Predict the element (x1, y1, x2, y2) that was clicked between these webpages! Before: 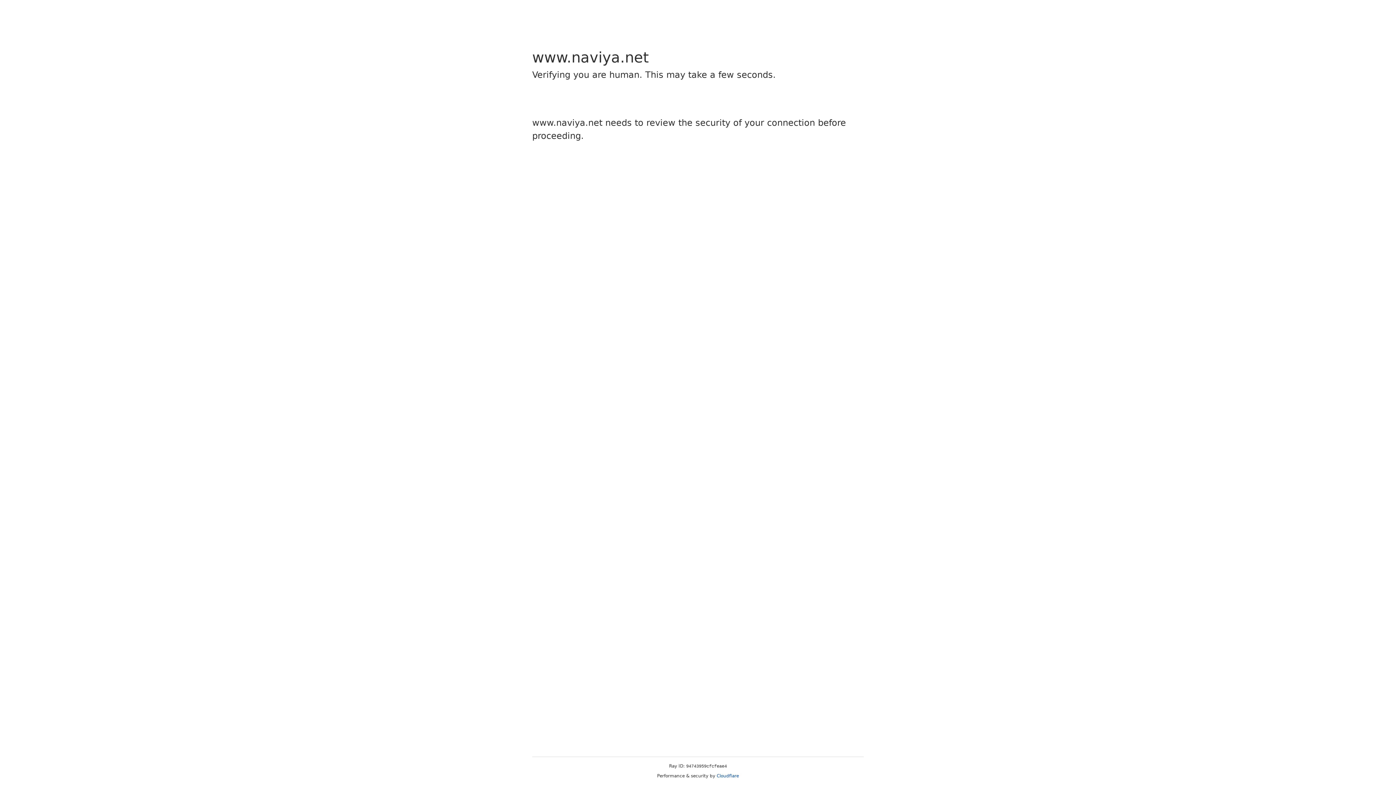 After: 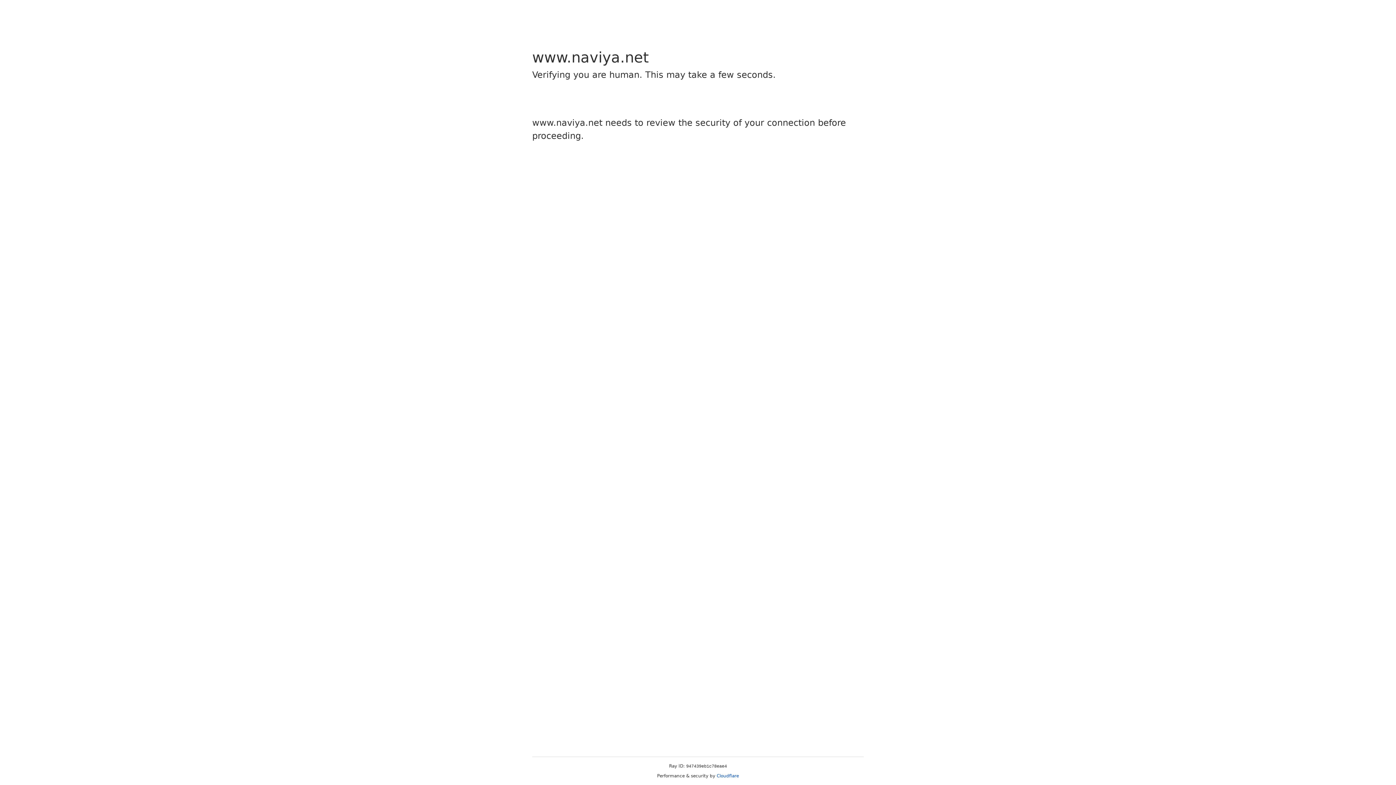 Action: label: Cloudflare bbox: (716, 773, 739, 778)